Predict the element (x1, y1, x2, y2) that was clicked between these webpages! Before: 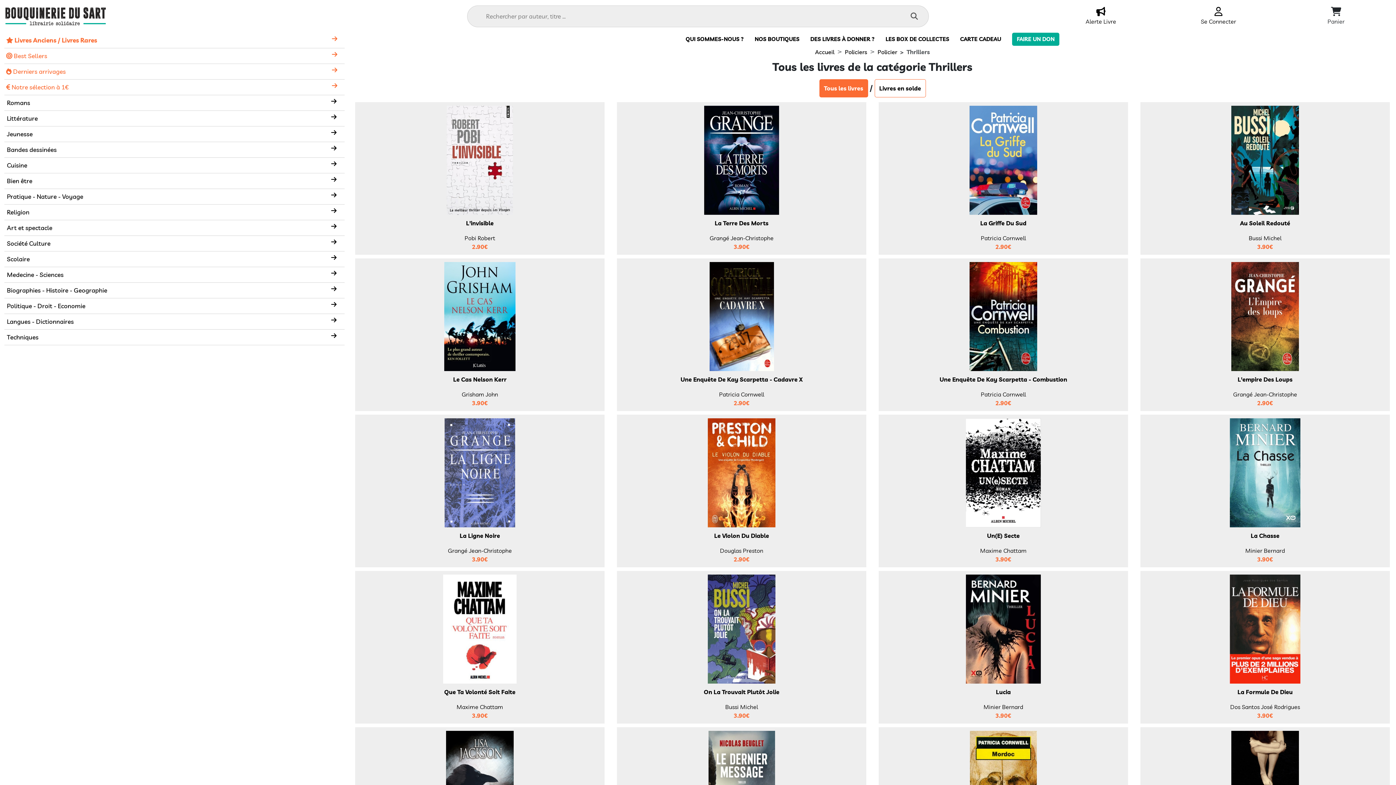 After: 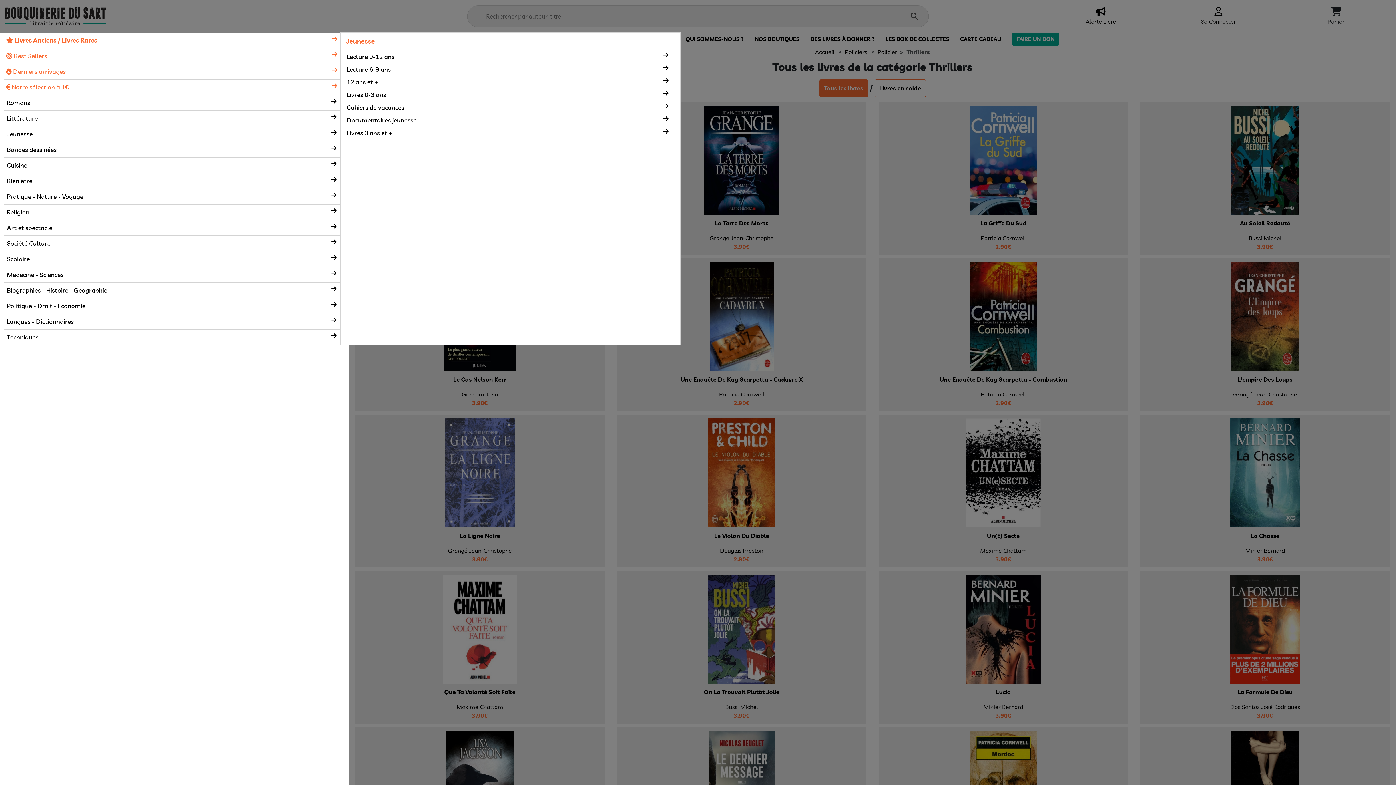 Action: bbox: (6, 130, 32, 137) label: Jeunesse